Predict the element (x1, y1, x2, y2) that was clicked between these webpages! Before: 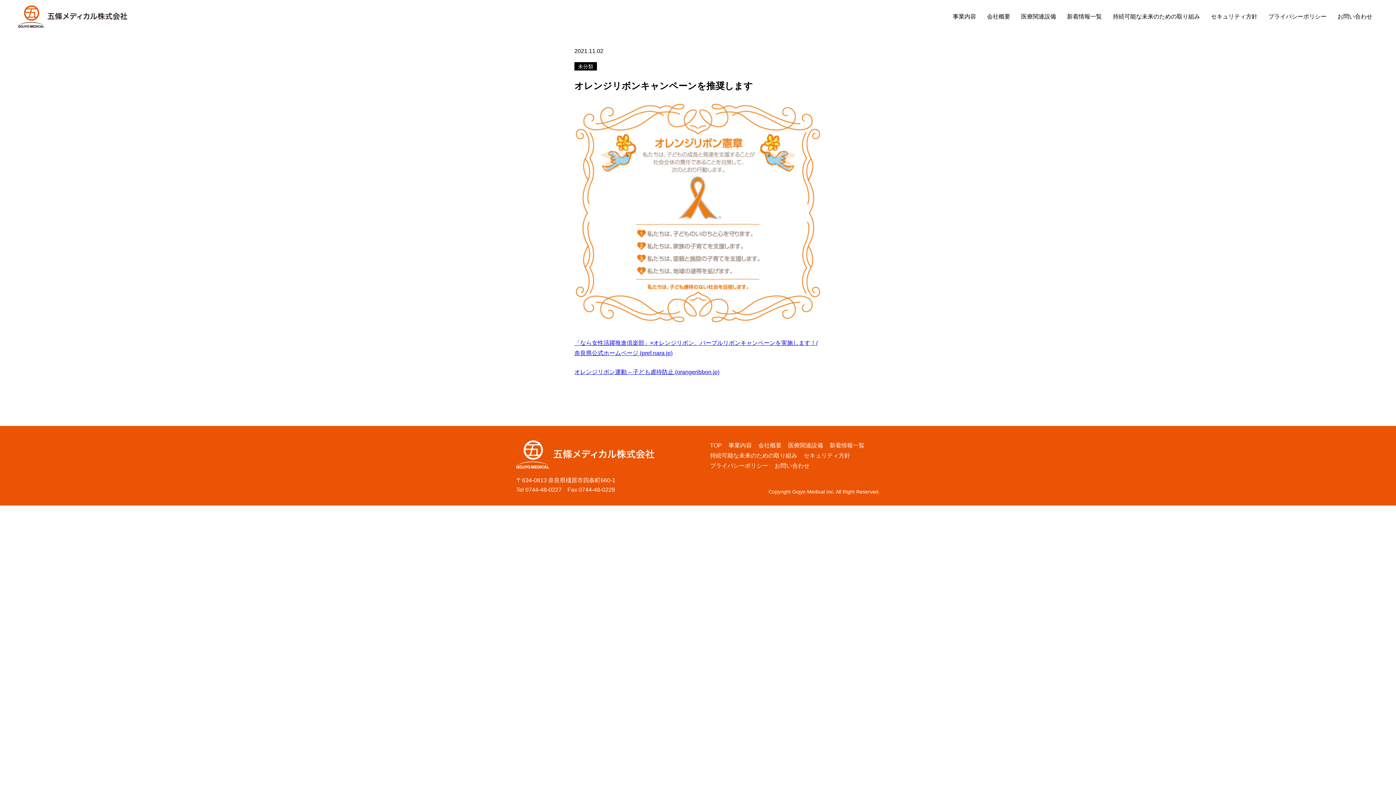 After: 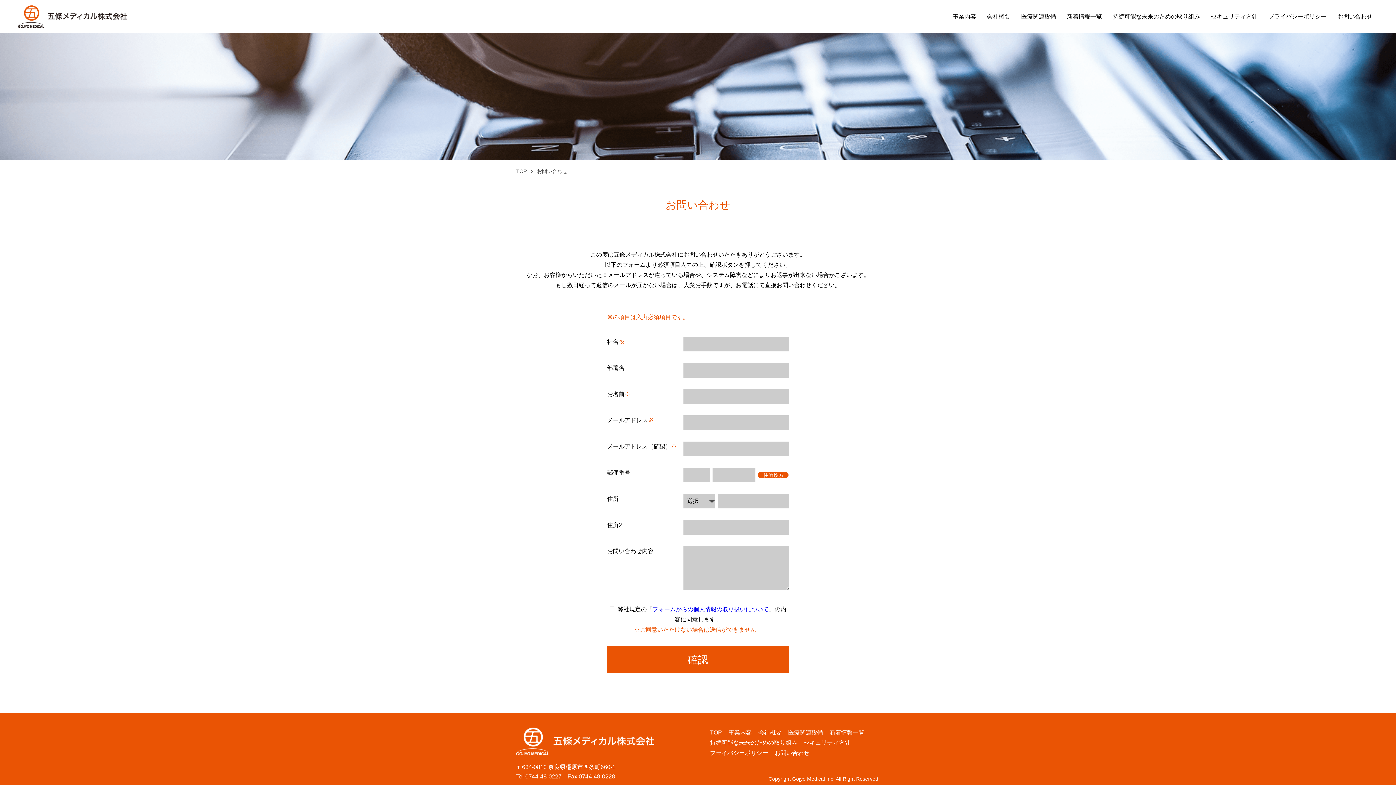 Action: bbox: (774, 463, 809, 469) label: お問い合わせ